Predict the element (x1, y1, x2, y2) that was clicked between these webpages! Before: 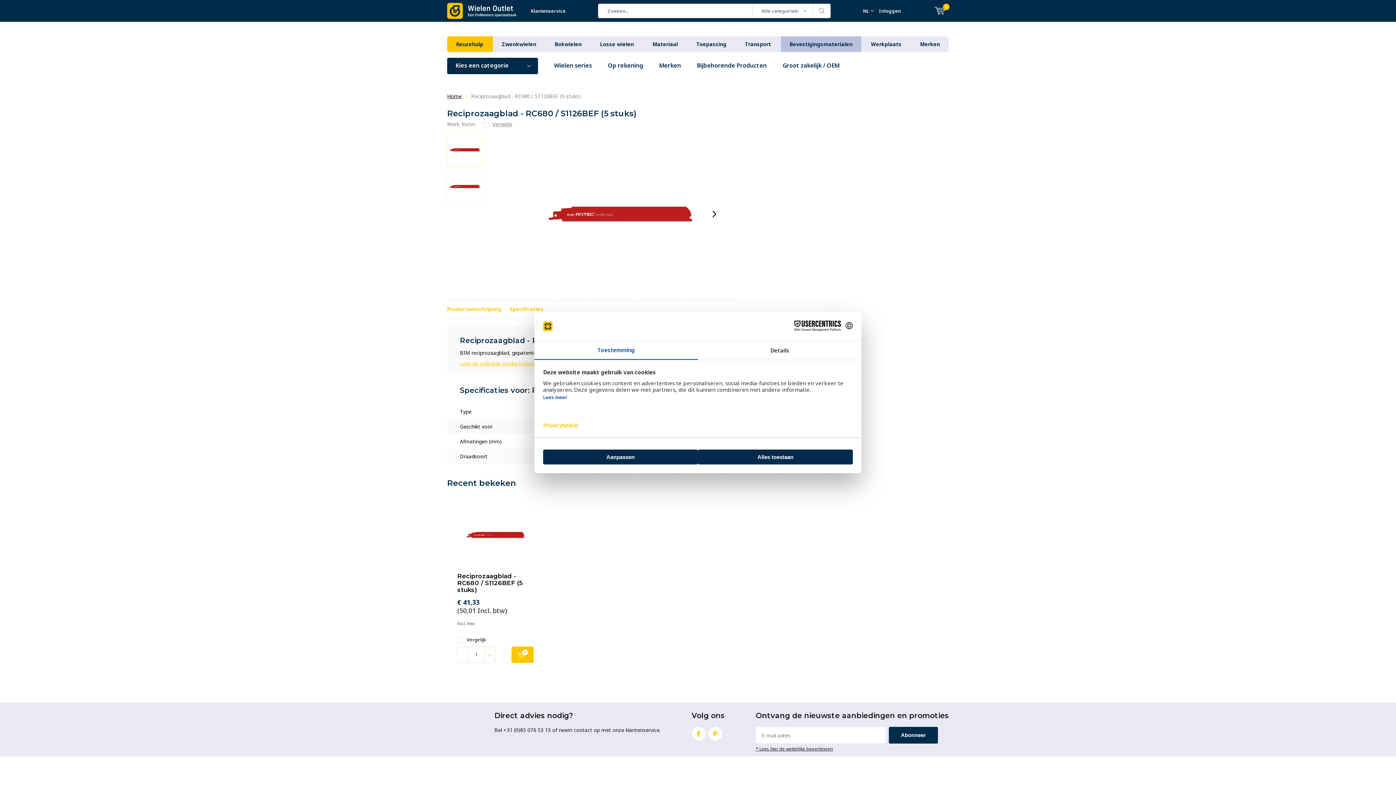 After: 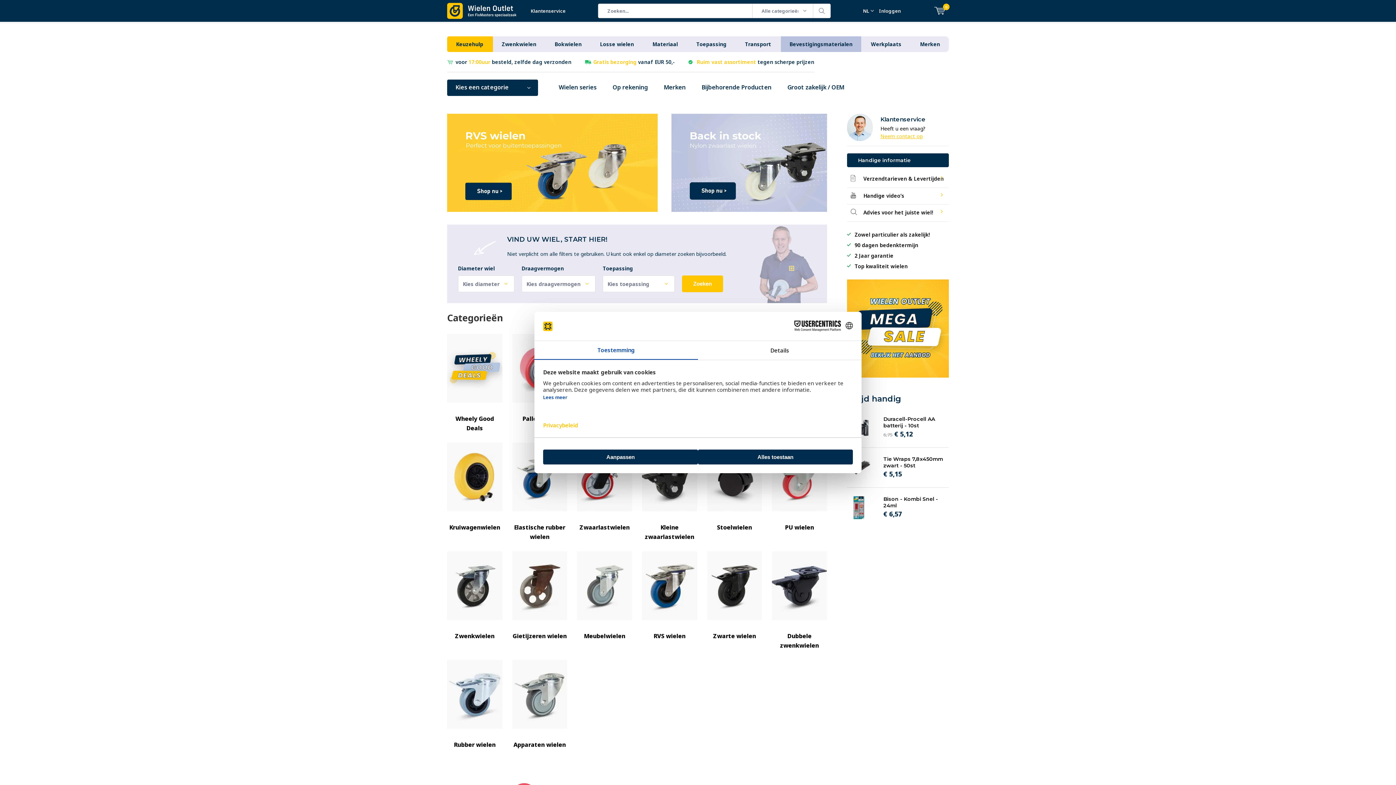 Action: bbox: (447, 92, 461, 99) label: Home